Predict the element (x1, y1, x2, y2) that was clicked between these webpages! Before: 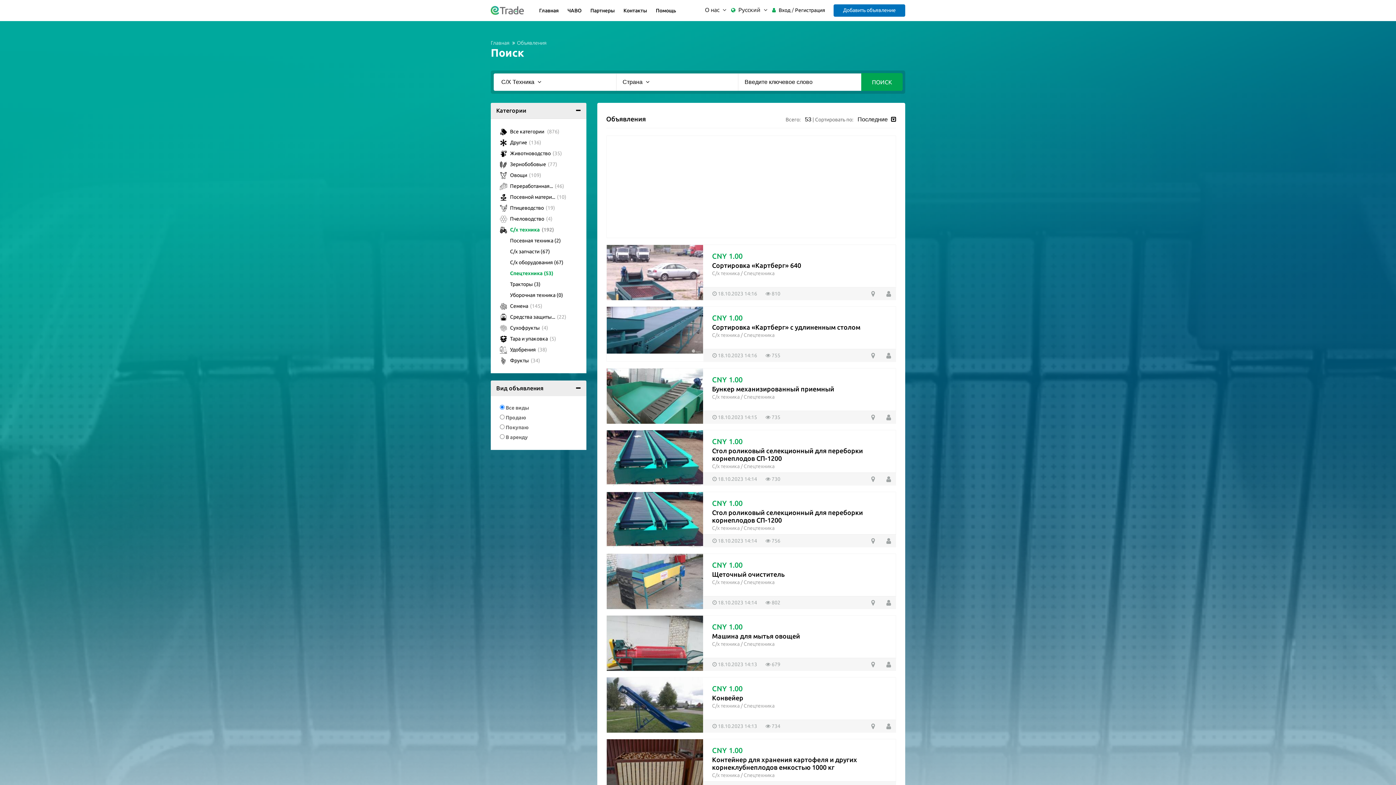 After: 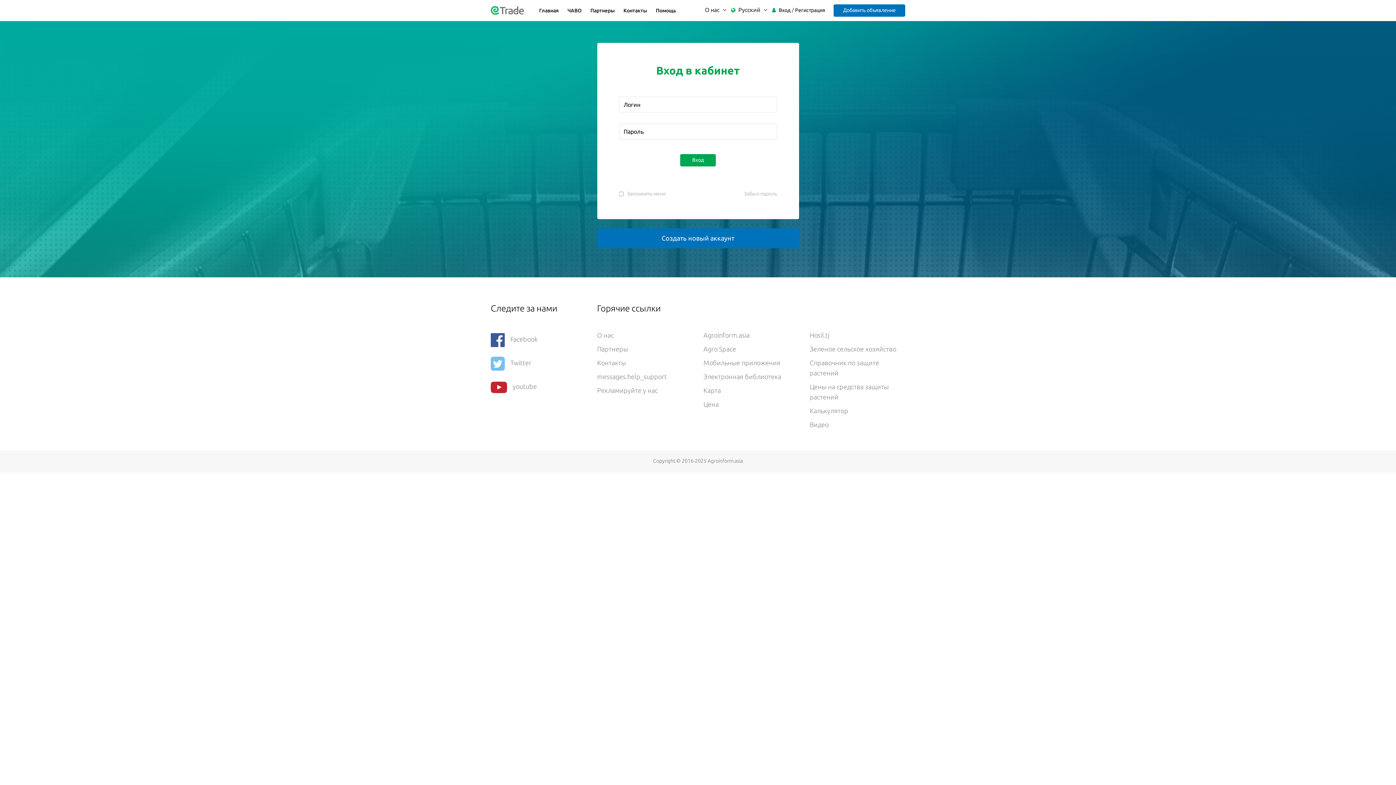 Action: bbox: (833, 4, 905, 16) label: Добавить объявление